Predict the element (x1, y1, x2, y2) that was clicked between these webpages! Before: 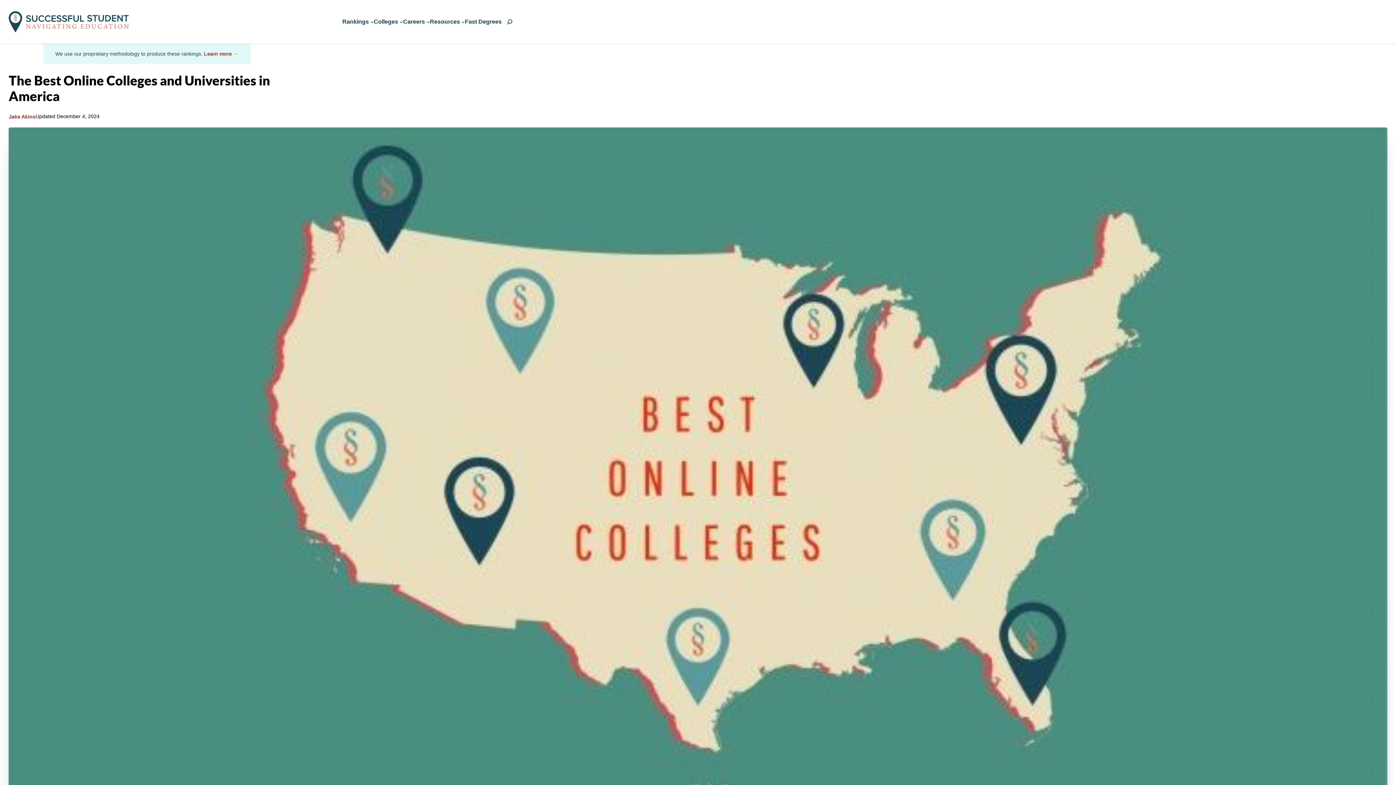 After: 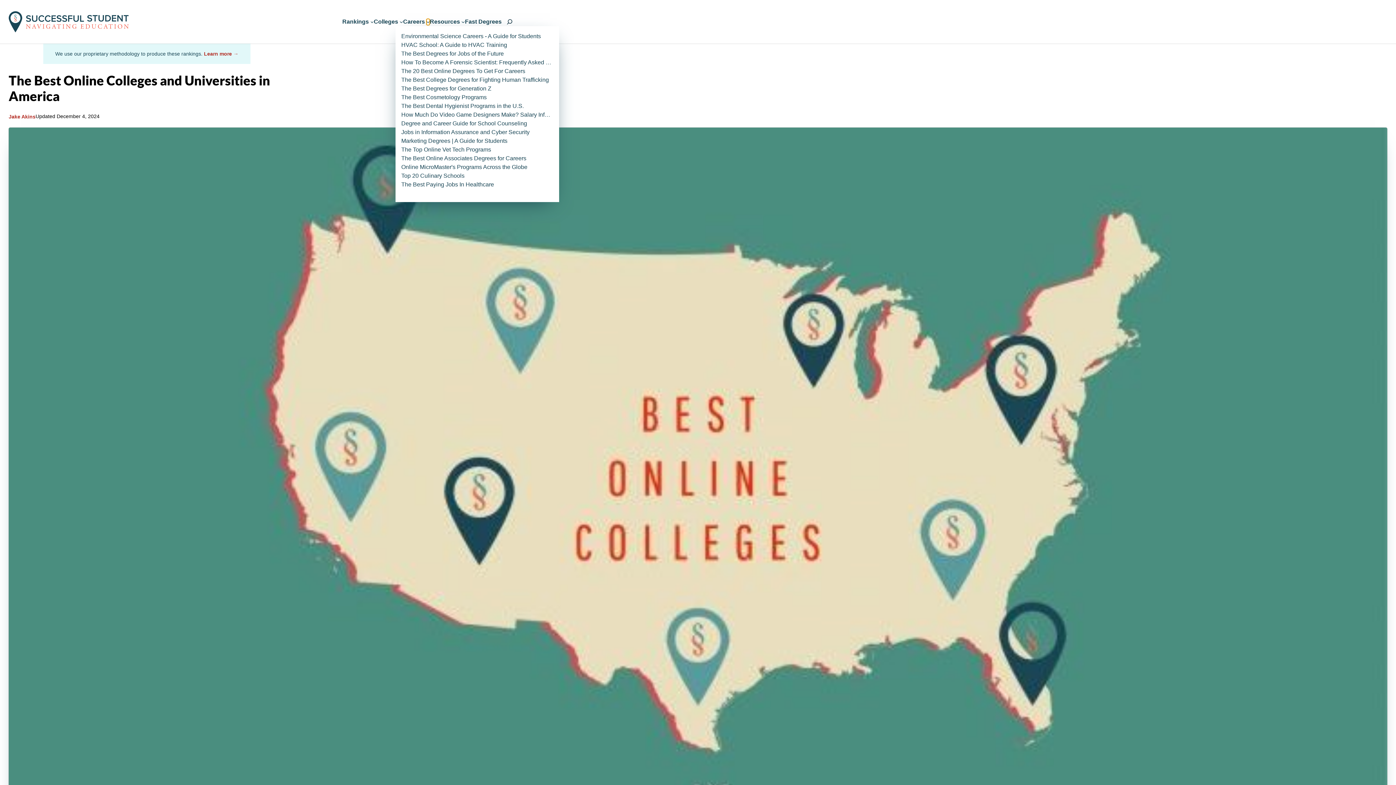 Action: label: Careers submenu bbox: (426, 20, 429, 23)